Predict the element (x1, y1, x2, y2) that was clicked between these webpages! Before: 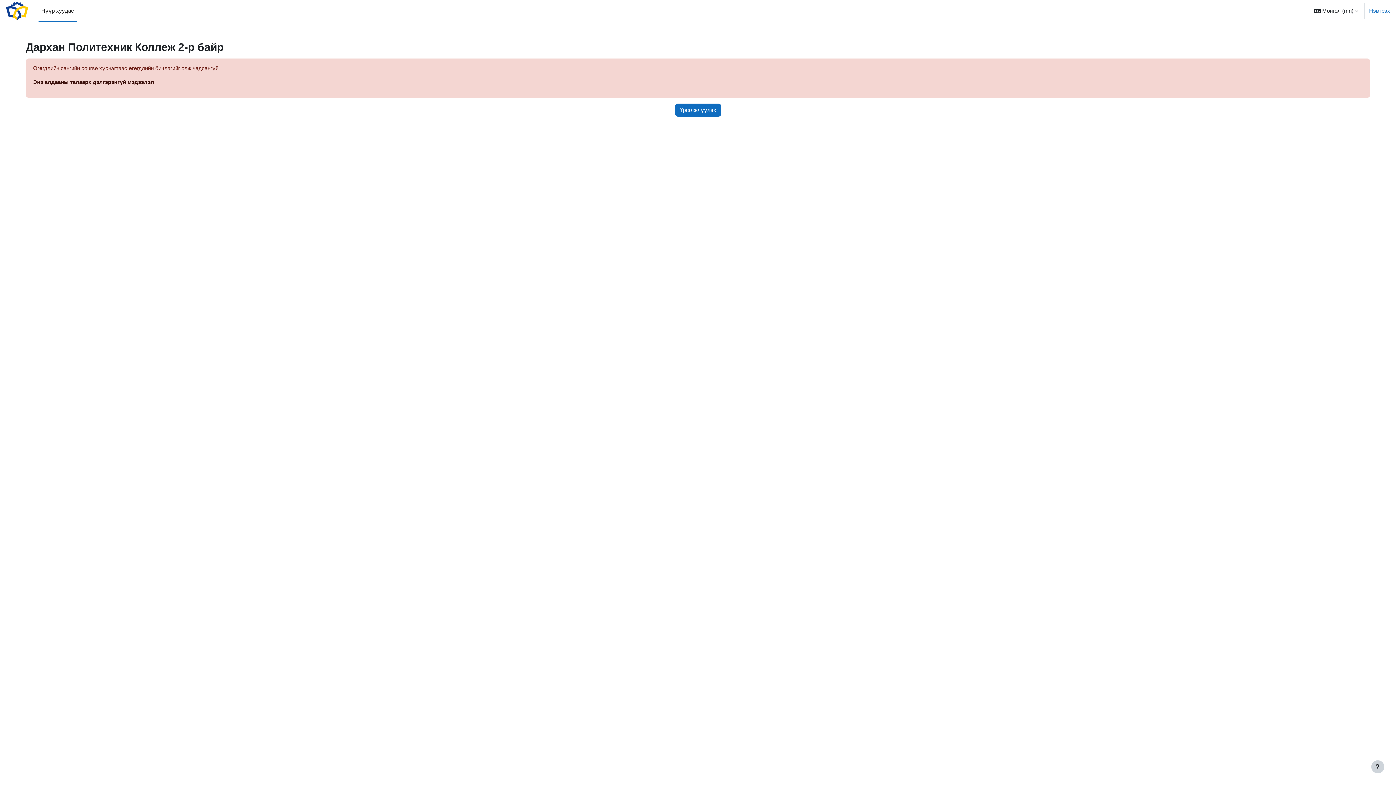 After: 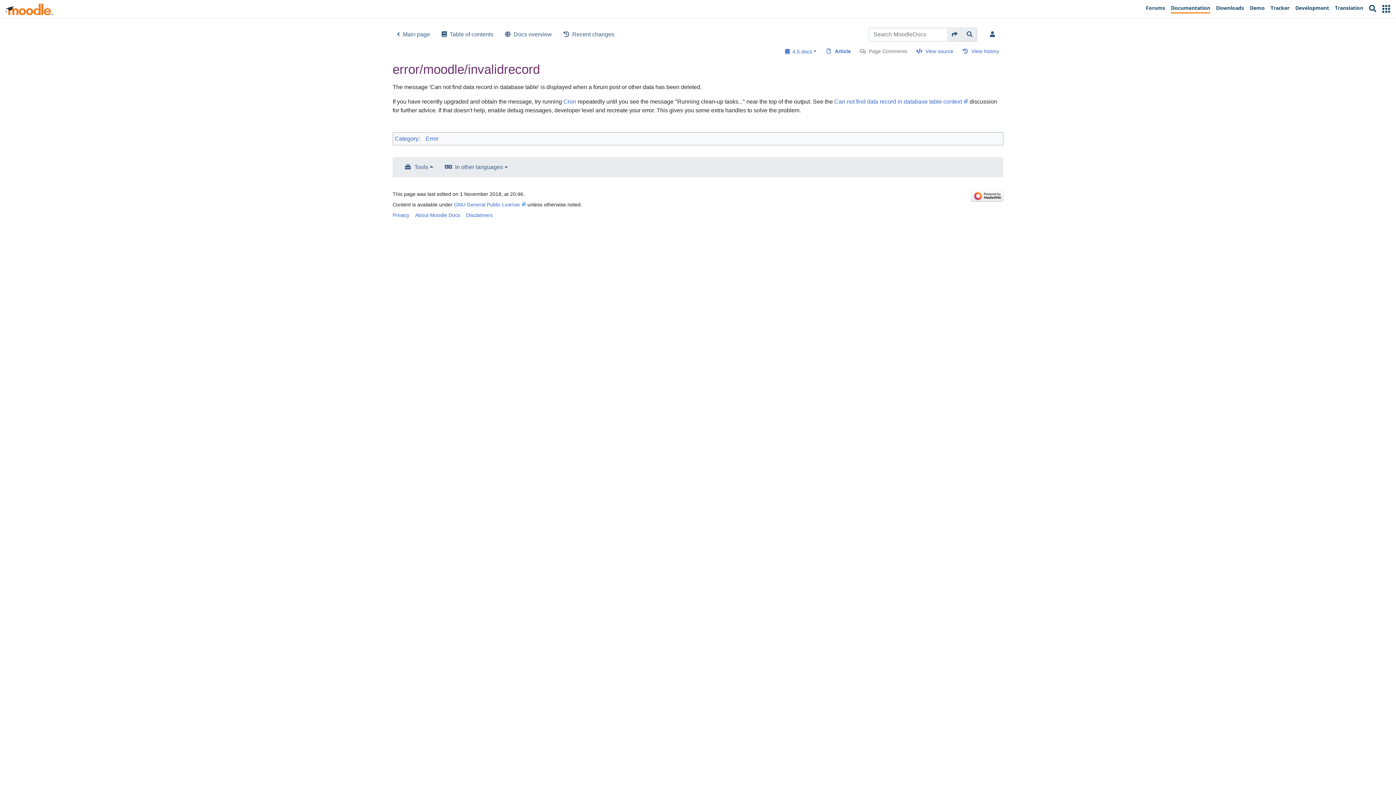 Action: label: Энэ алдааны талаарх дэлгэрэнгүй мэдээлэл bbox: (33, 78, 154, 85)